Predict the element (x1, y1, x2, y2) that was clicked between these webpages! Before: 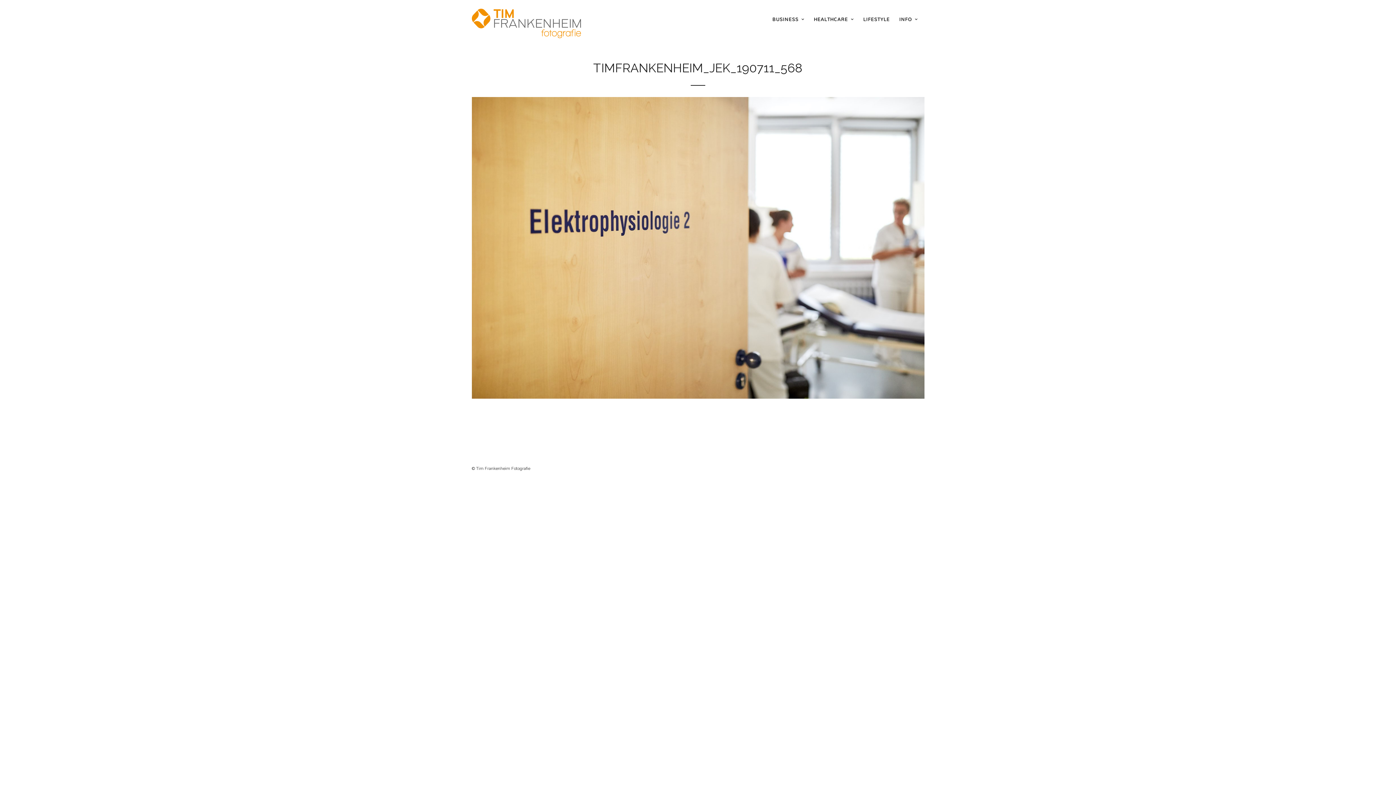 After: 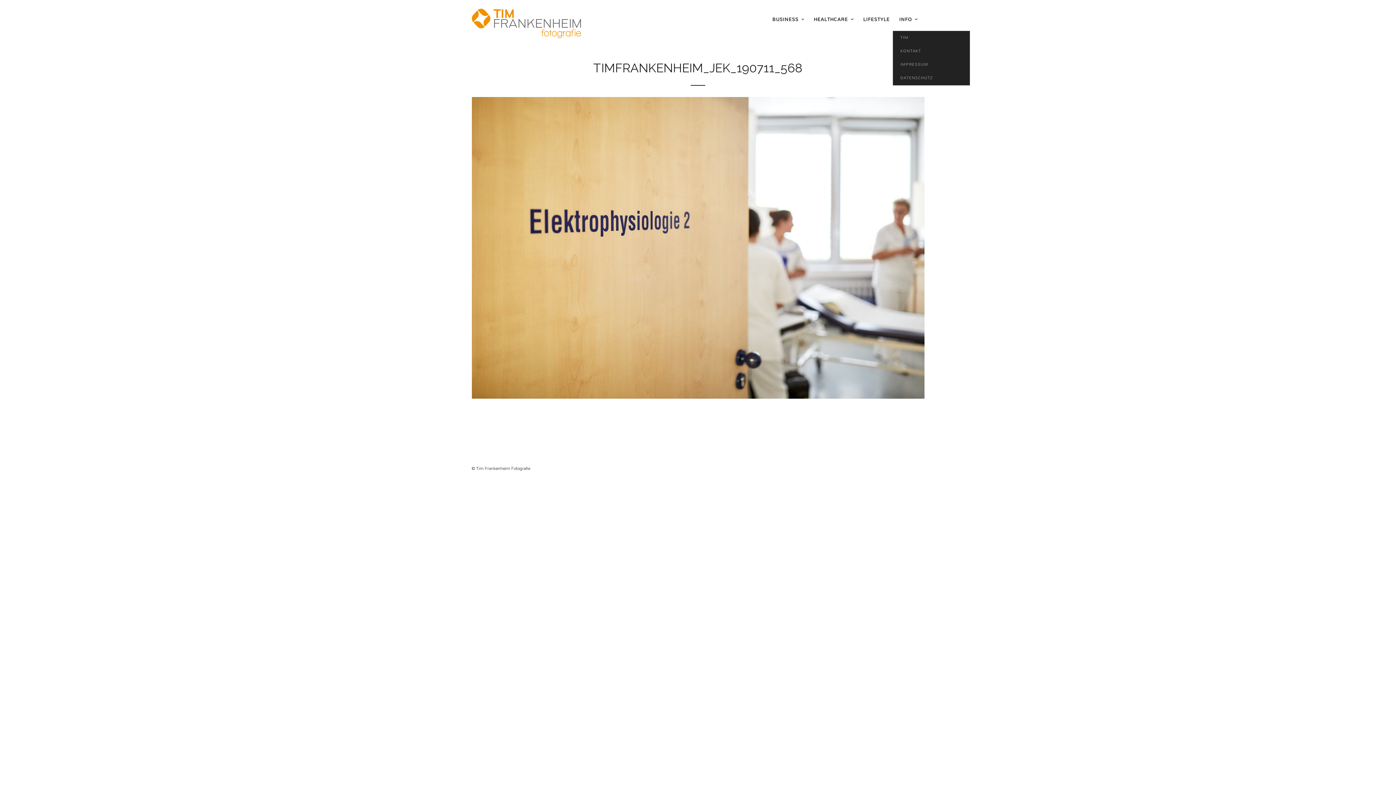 Action: label: INFO bbox: (894, 7, 922, 31)